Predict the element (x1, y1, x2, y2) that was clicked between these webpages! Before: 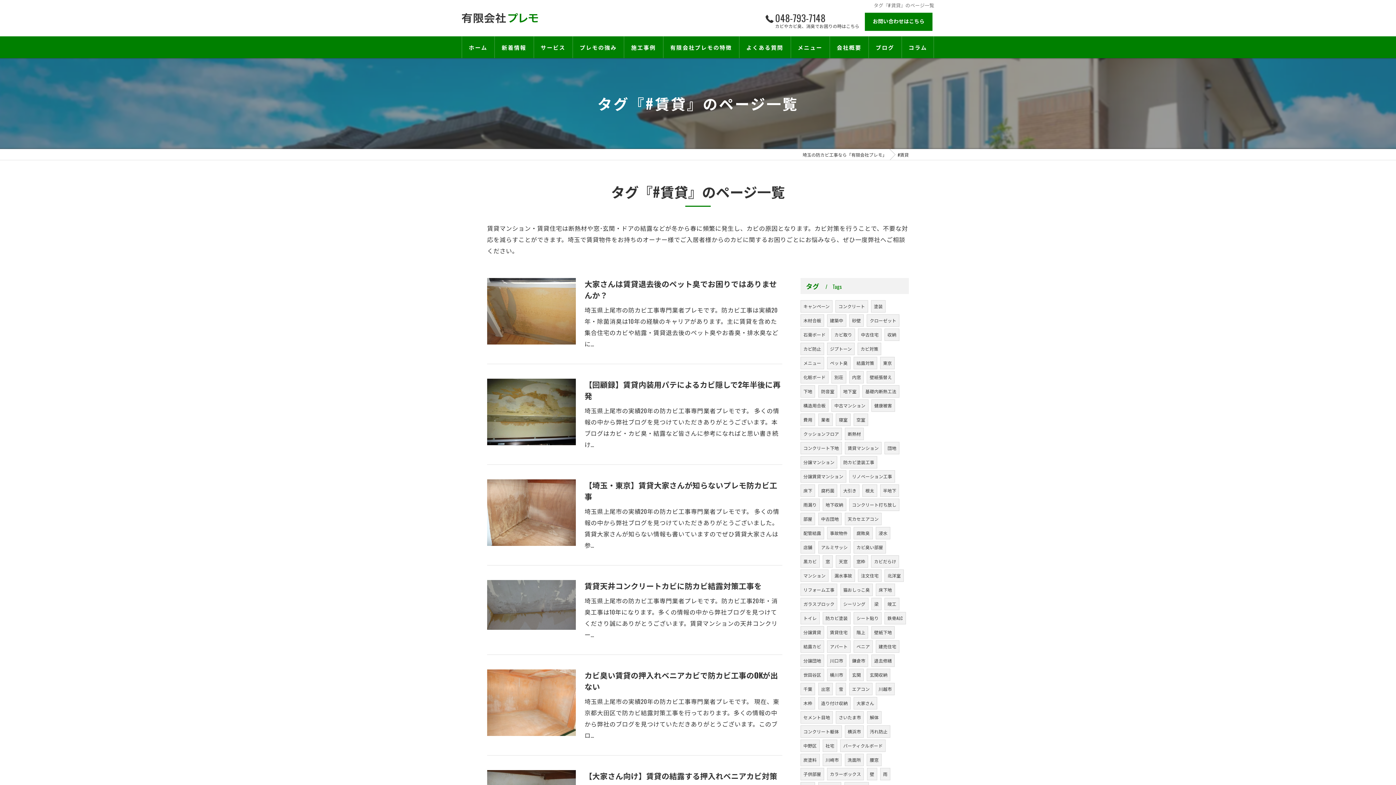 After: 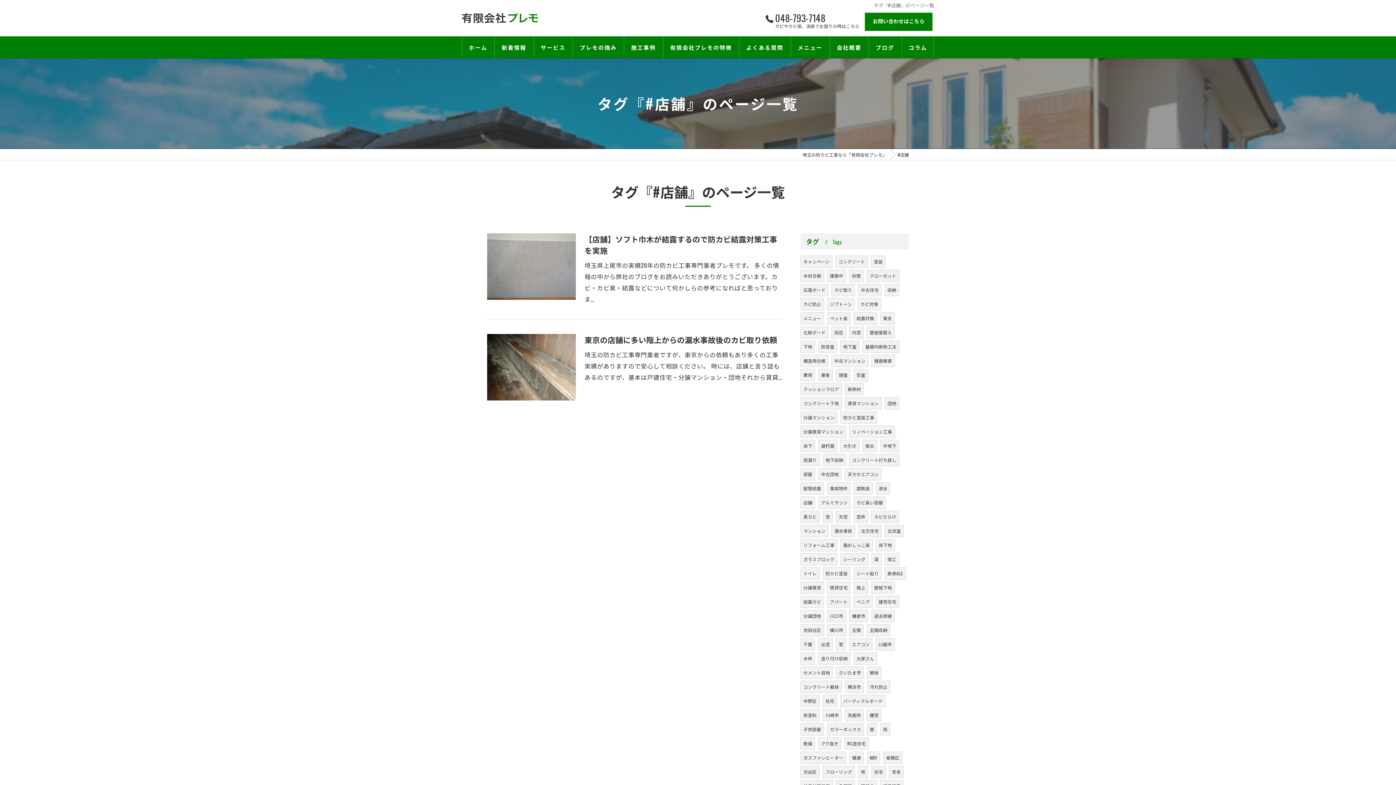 Action: bbox: (801, 541, 815, 553) label: 店舗